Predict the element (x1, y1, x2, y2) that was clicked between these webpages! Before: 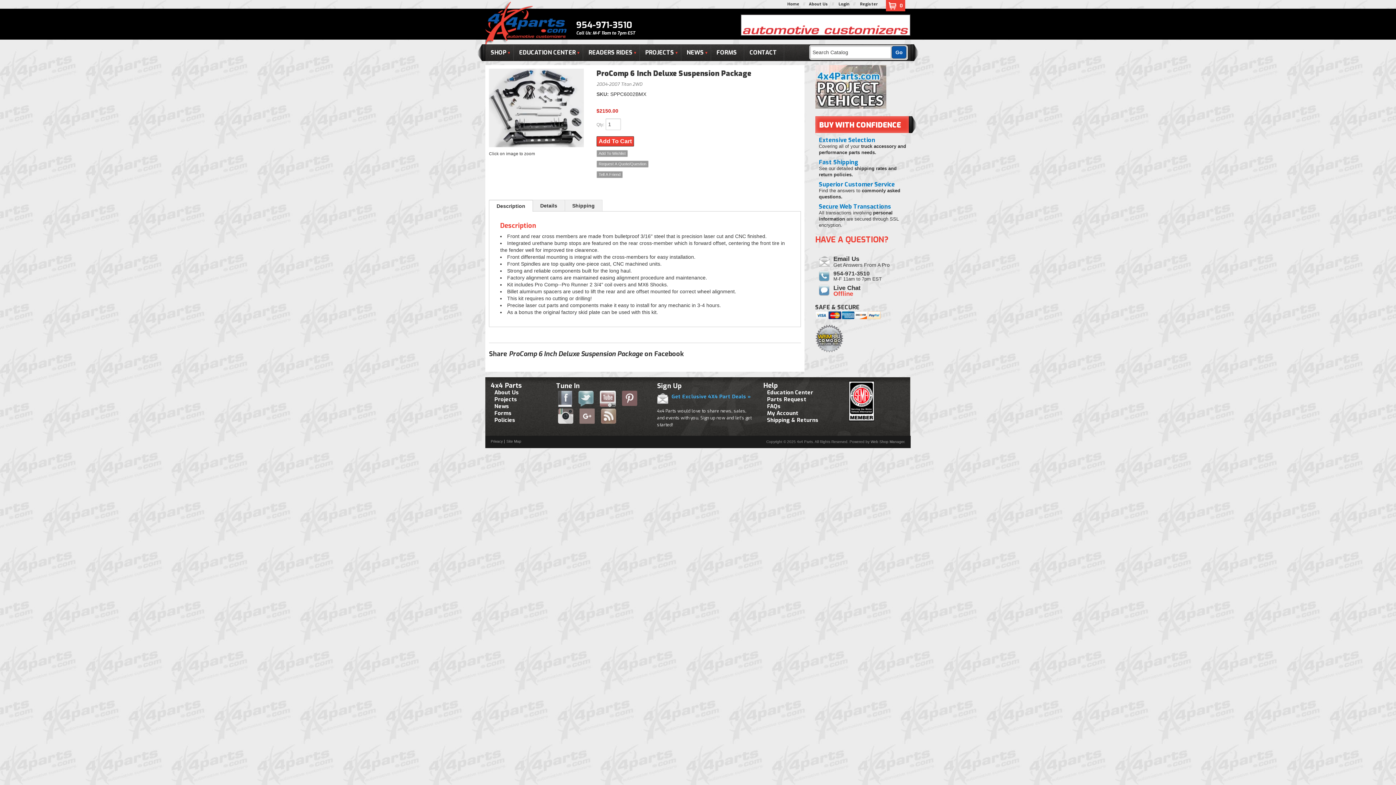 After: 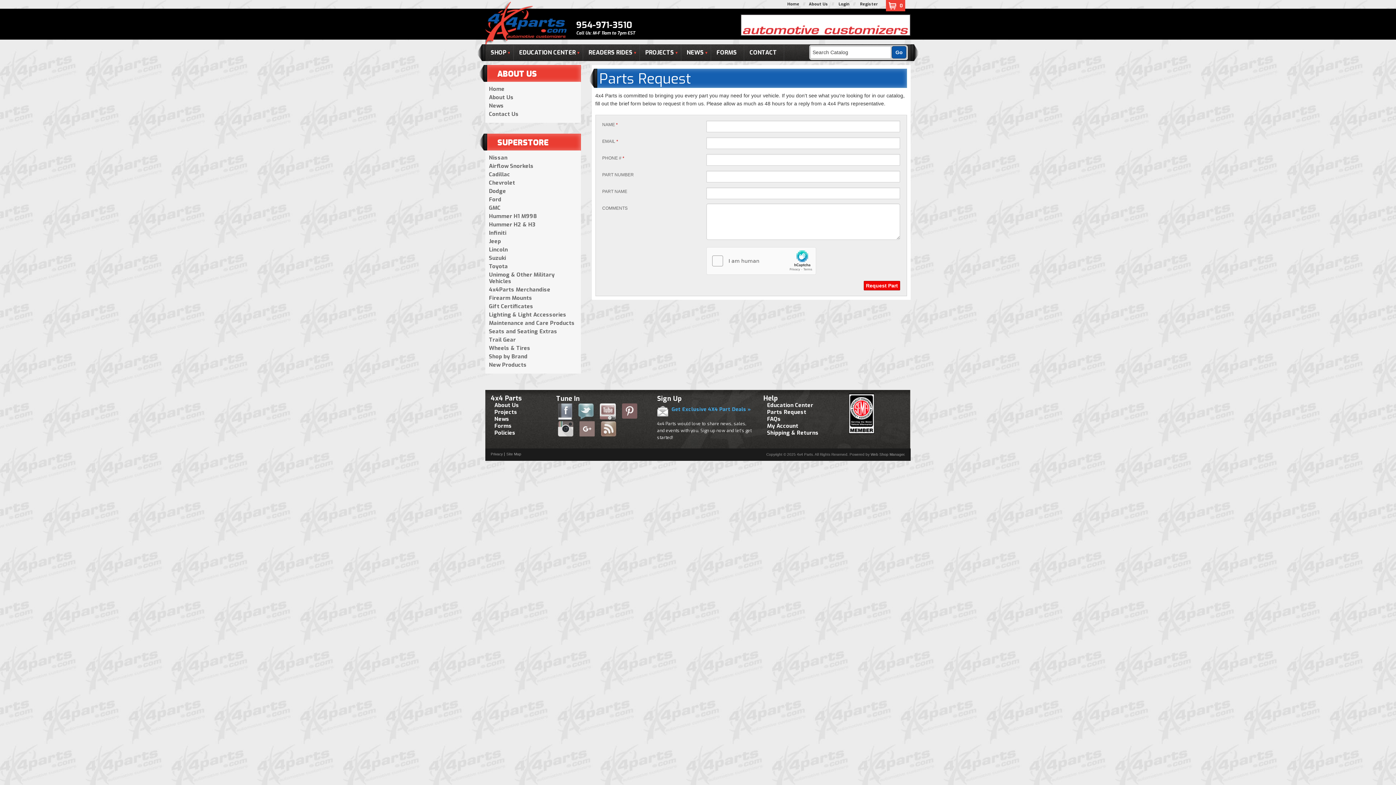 Action: label: Parts Request bbox: (767, 396, 823, 402)